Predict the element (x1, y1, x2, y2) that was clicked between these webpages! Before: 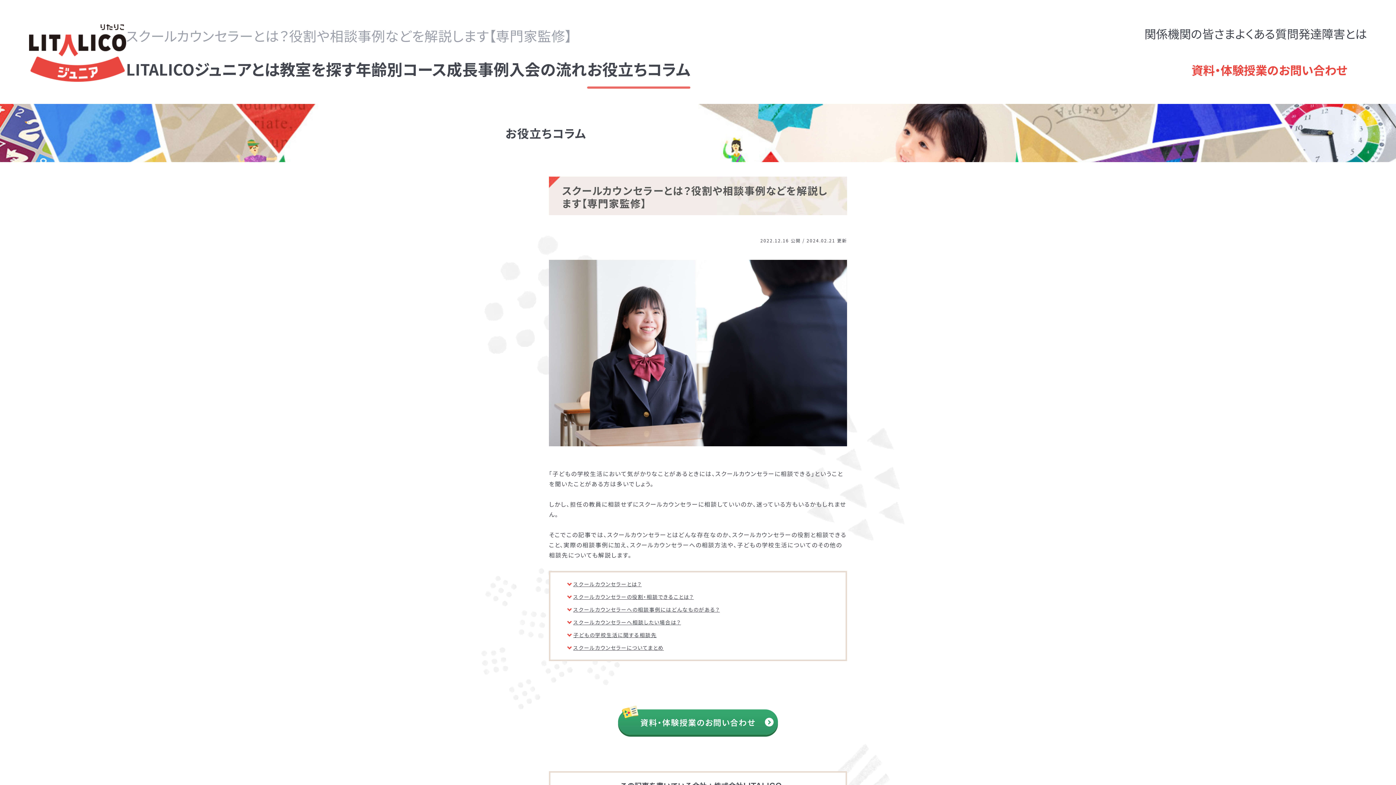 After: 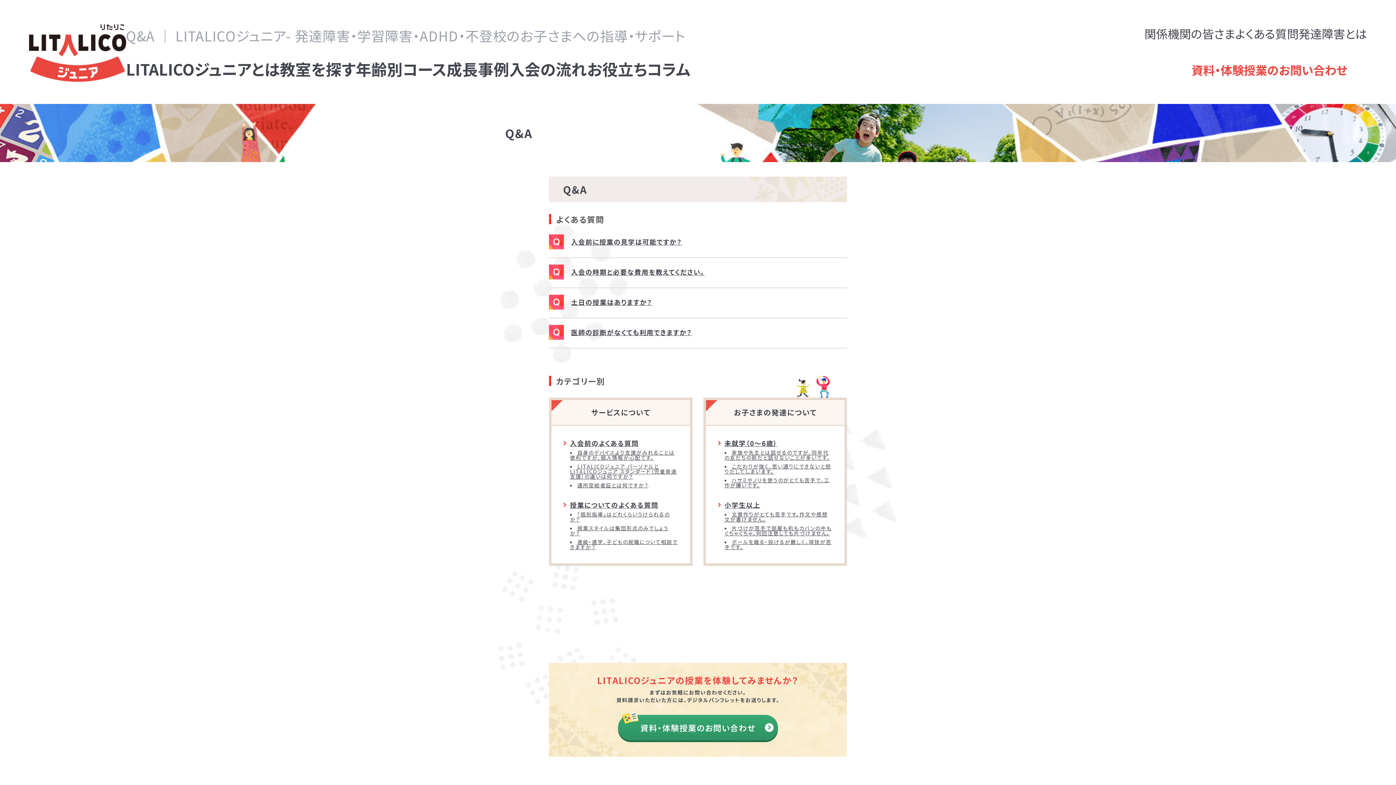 Action: label: よくある質問 bbox: (1235, 24, 1298, 41)